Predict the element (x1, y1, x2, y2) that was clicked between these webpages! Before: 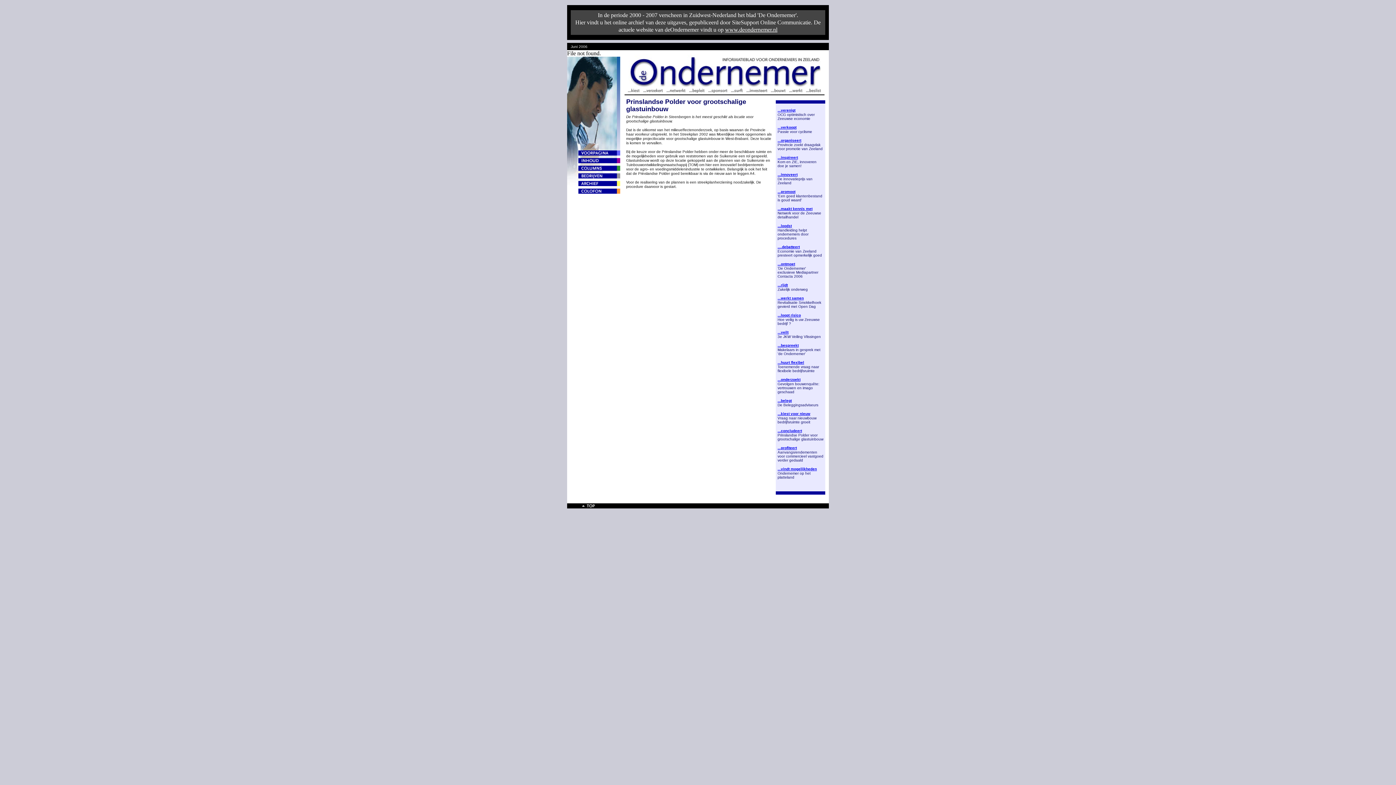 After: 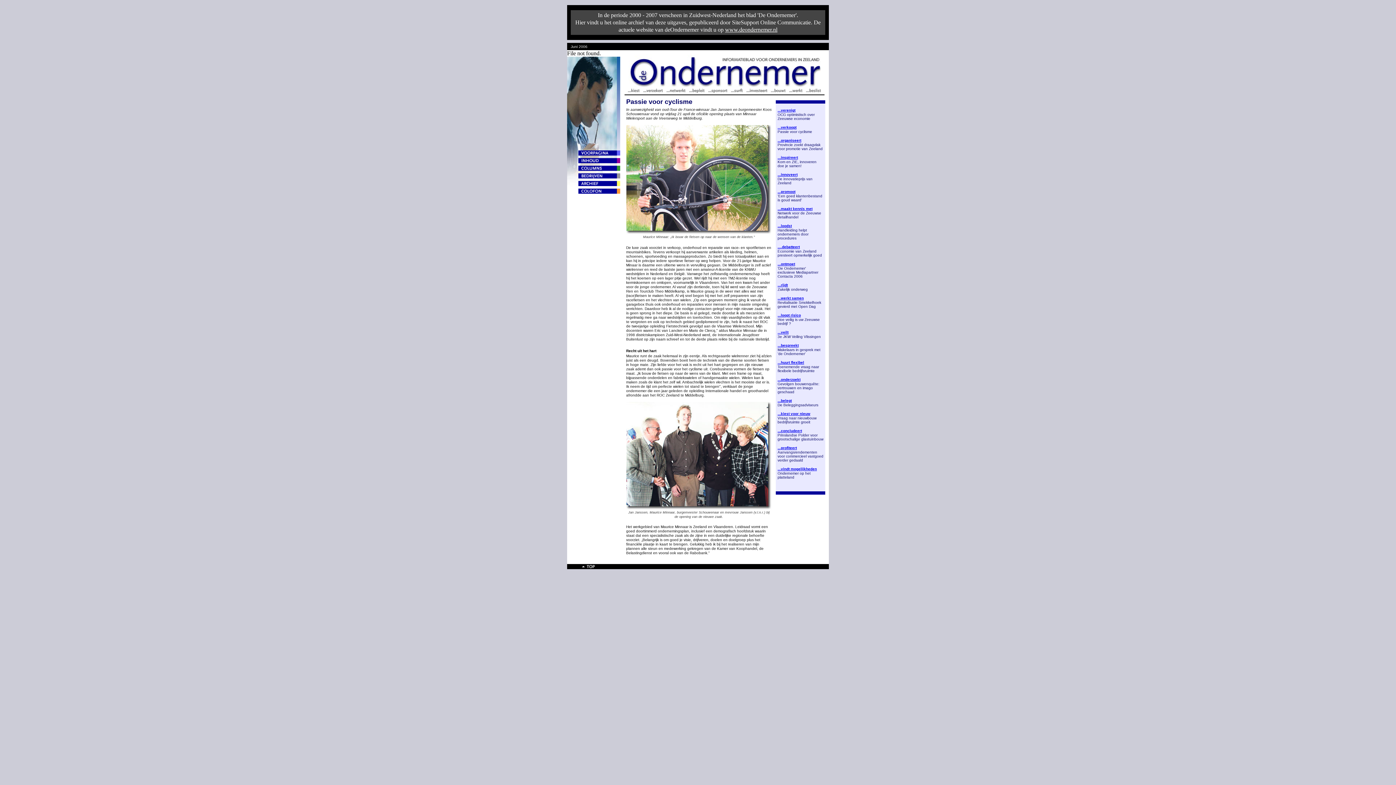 Action: bbox: (777, 125, 796, 129) label: ...verkoopt